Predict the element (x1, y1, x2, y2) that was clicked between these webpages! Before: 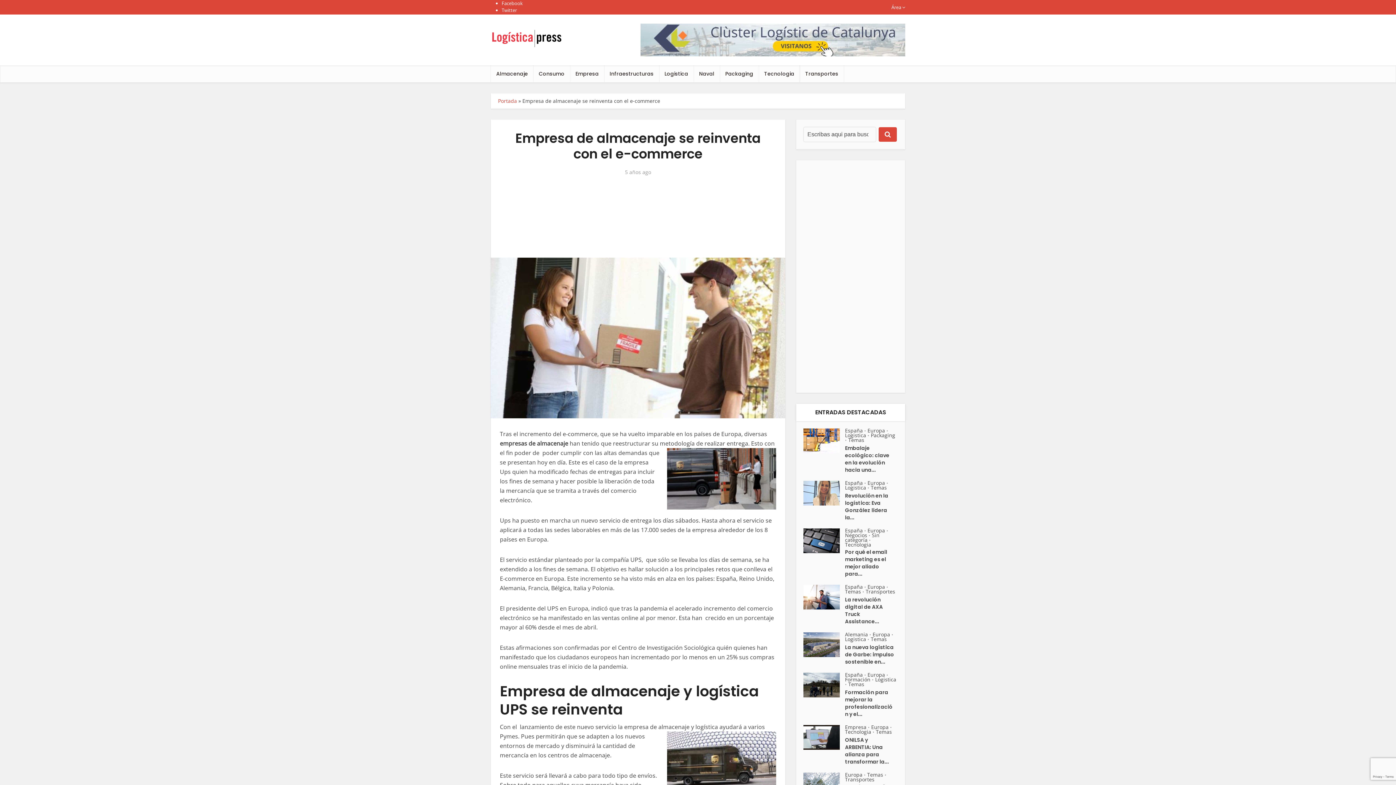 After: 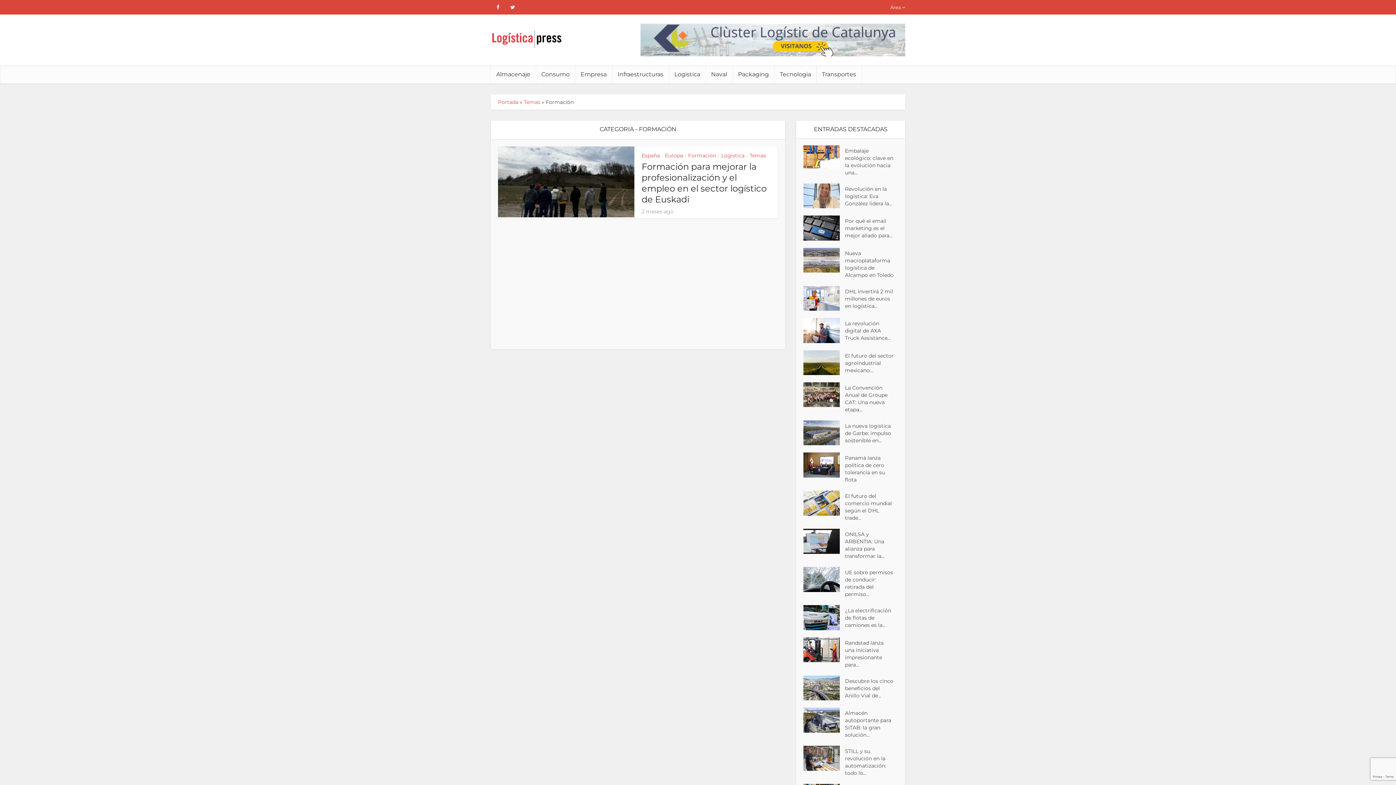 Action: bbox: (845, 676, 870, 683) label: Formación